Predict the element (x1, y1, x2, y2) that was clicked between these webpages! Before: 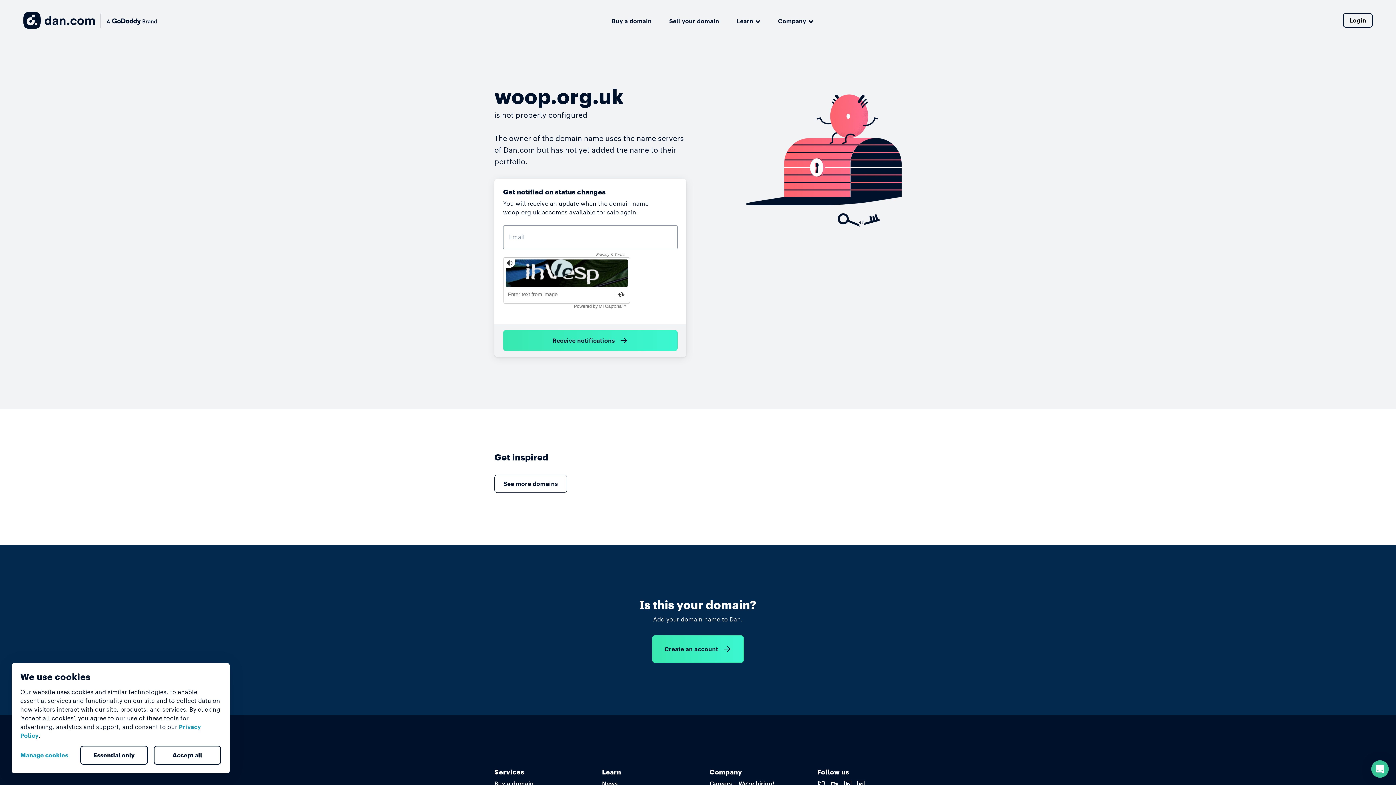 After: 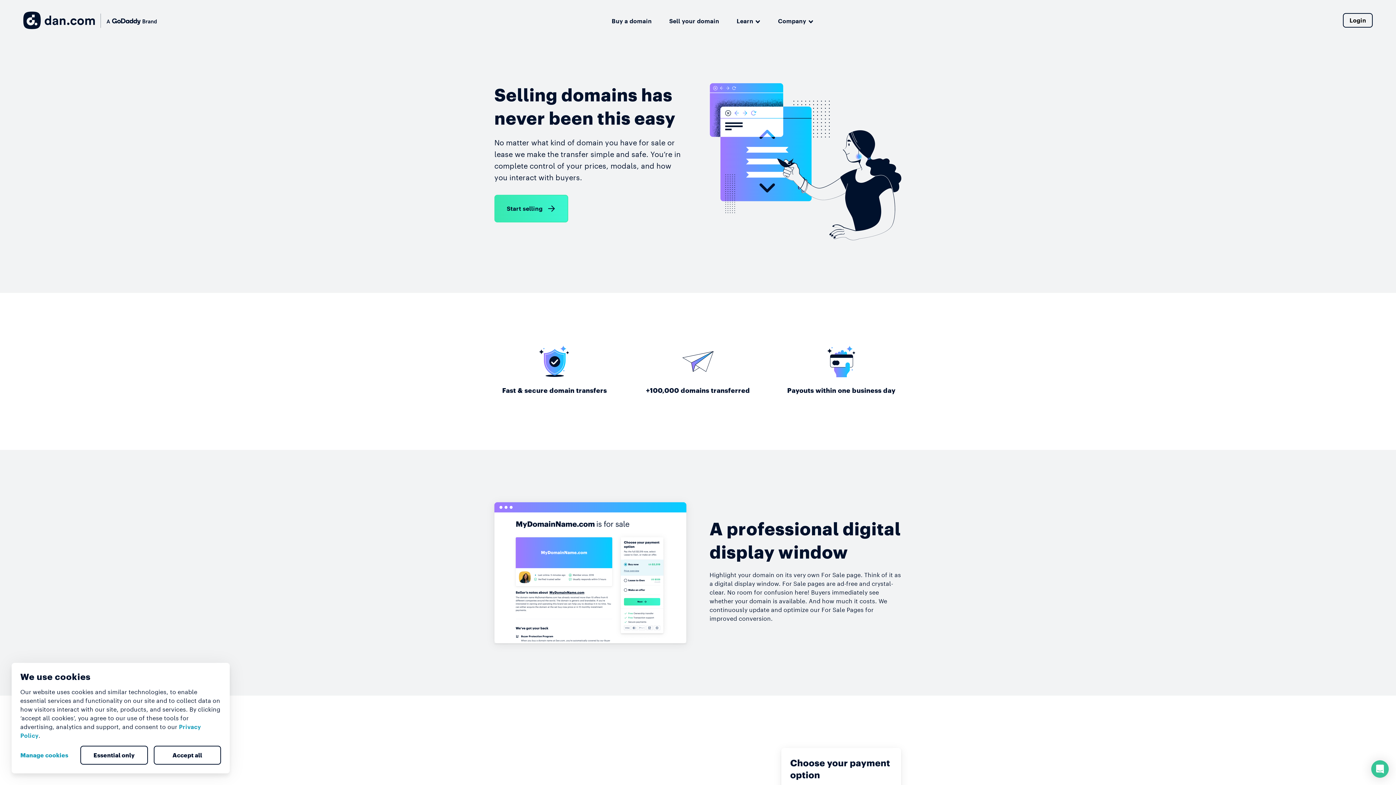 Action: label: Sell your domain bbox: (669, 14, 719, 25)